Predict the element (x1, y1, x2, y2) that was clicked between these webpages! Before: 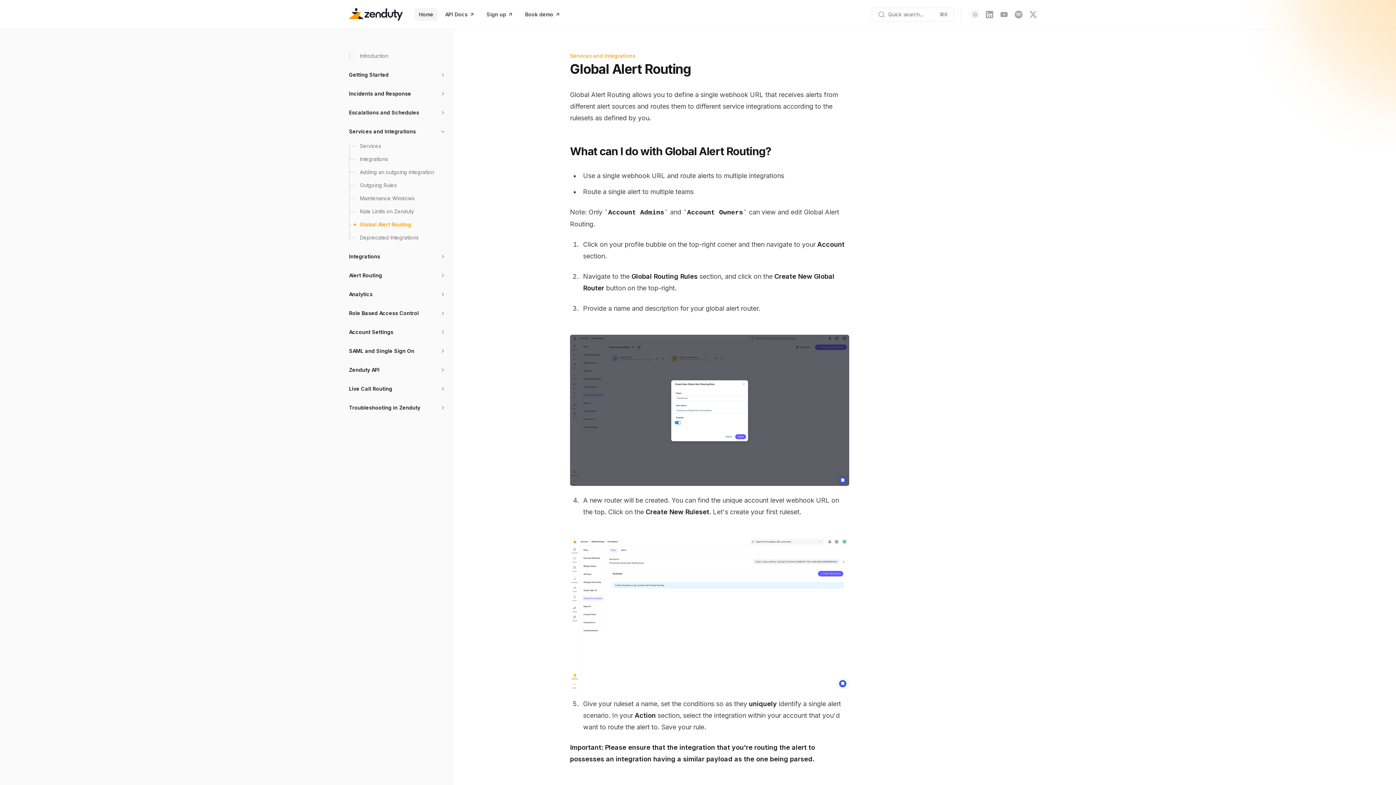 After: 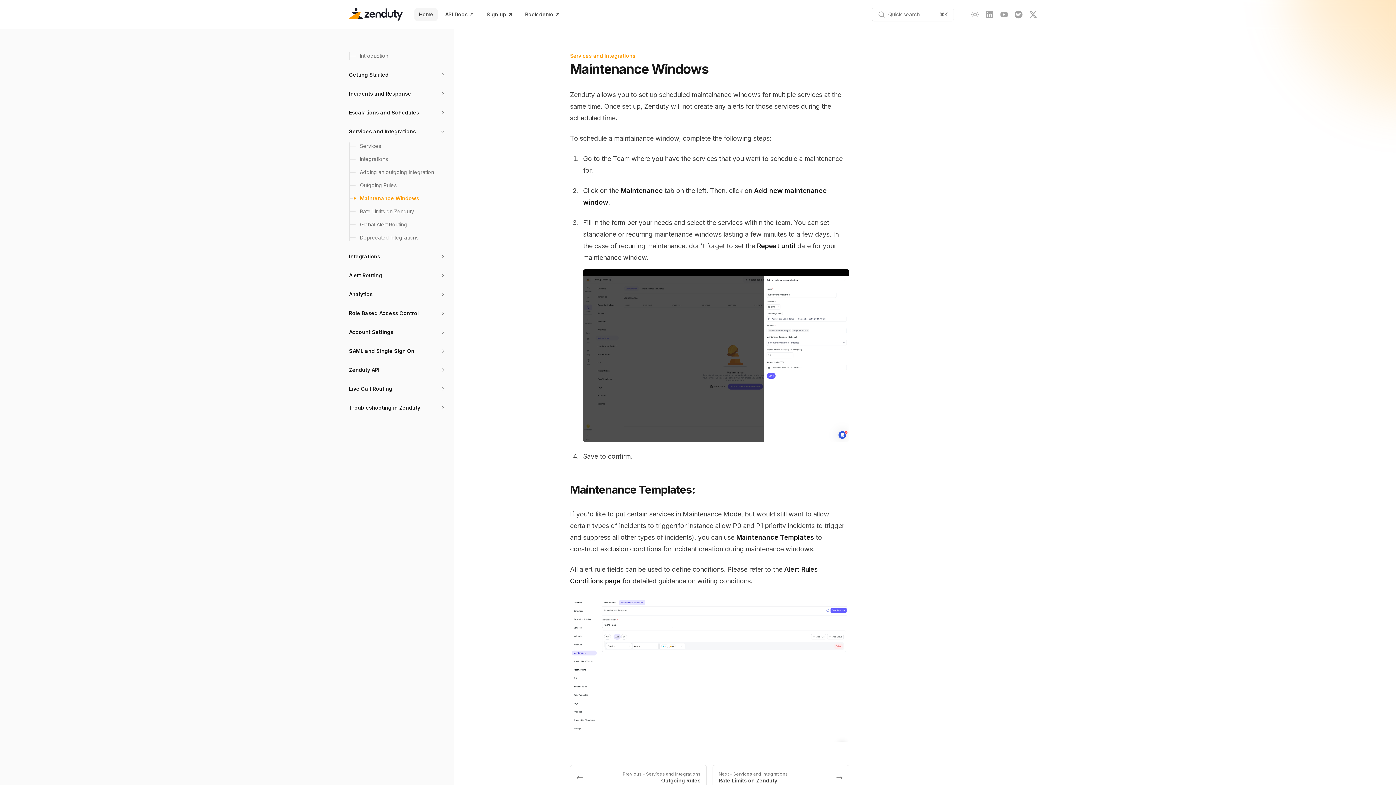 Action: bbox: (349, 194, 439, 202) label: Maintenance Windows